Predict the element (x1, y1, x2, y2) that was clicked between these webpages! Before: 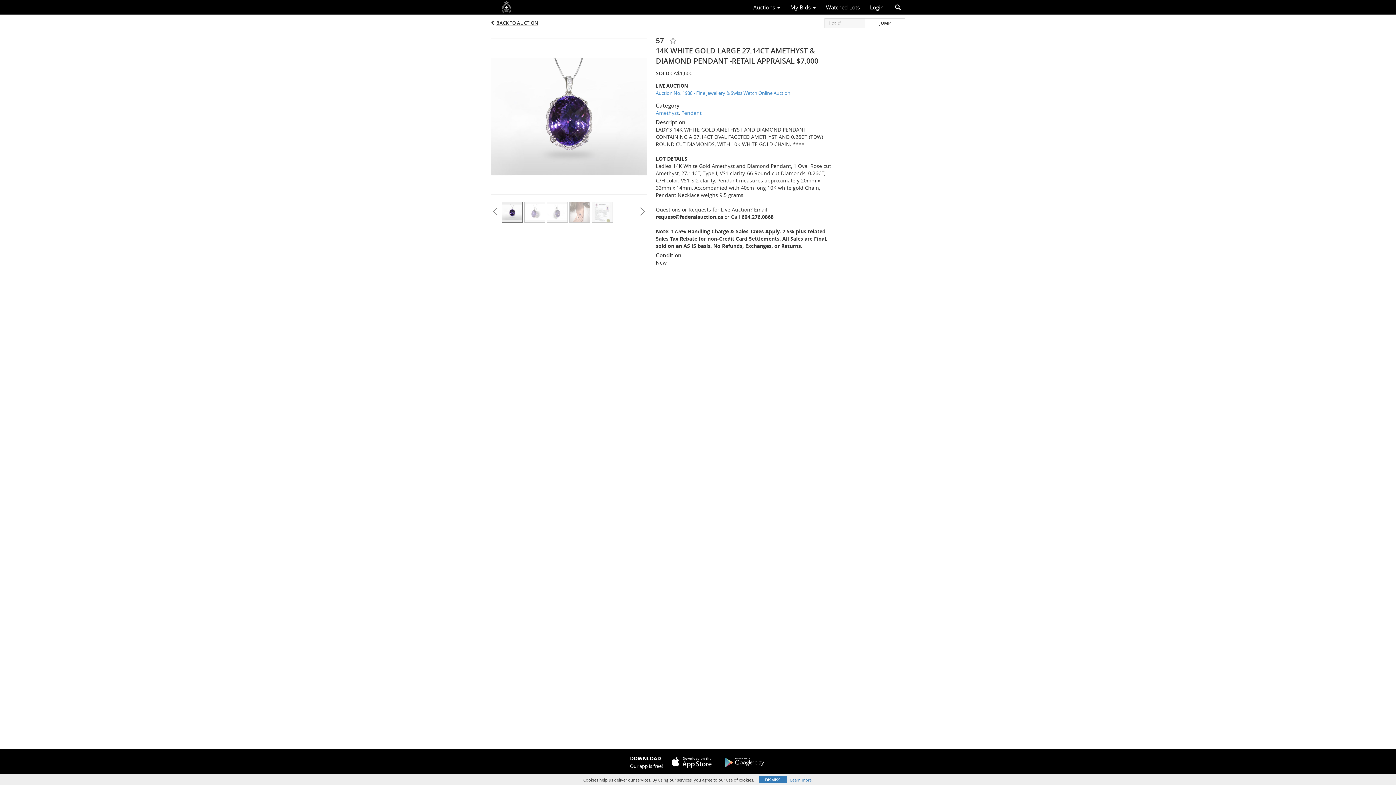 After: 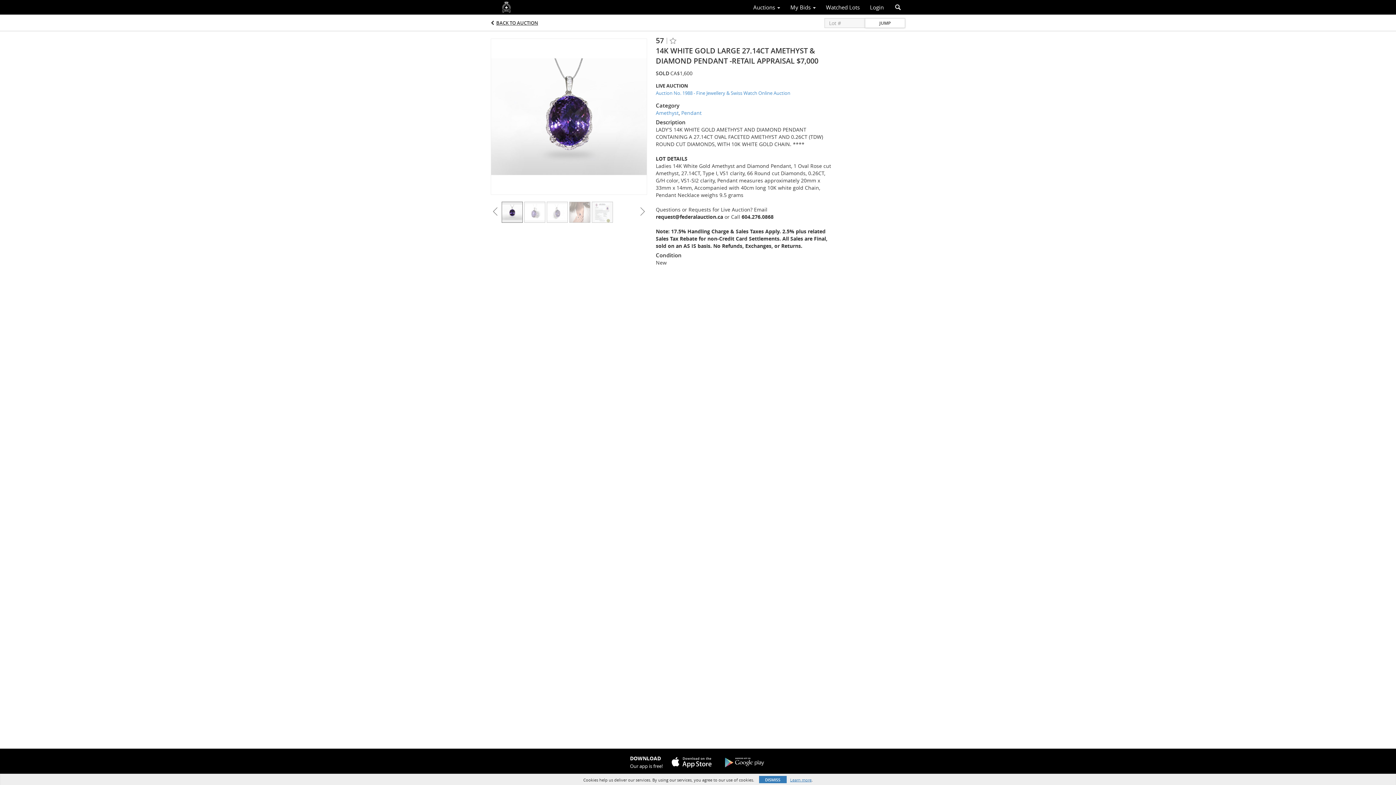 Action: bbox: (865, 18, 905, 28) label: JUMP